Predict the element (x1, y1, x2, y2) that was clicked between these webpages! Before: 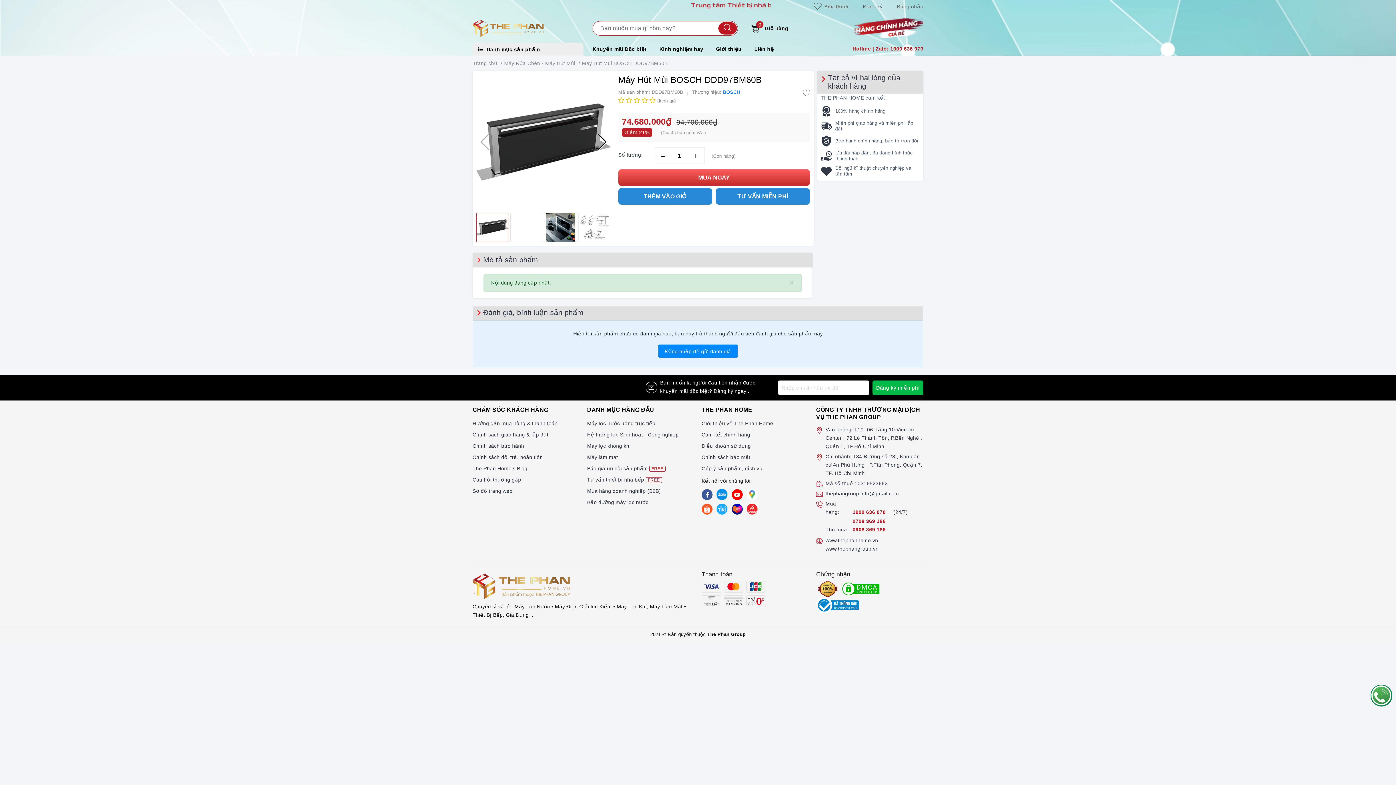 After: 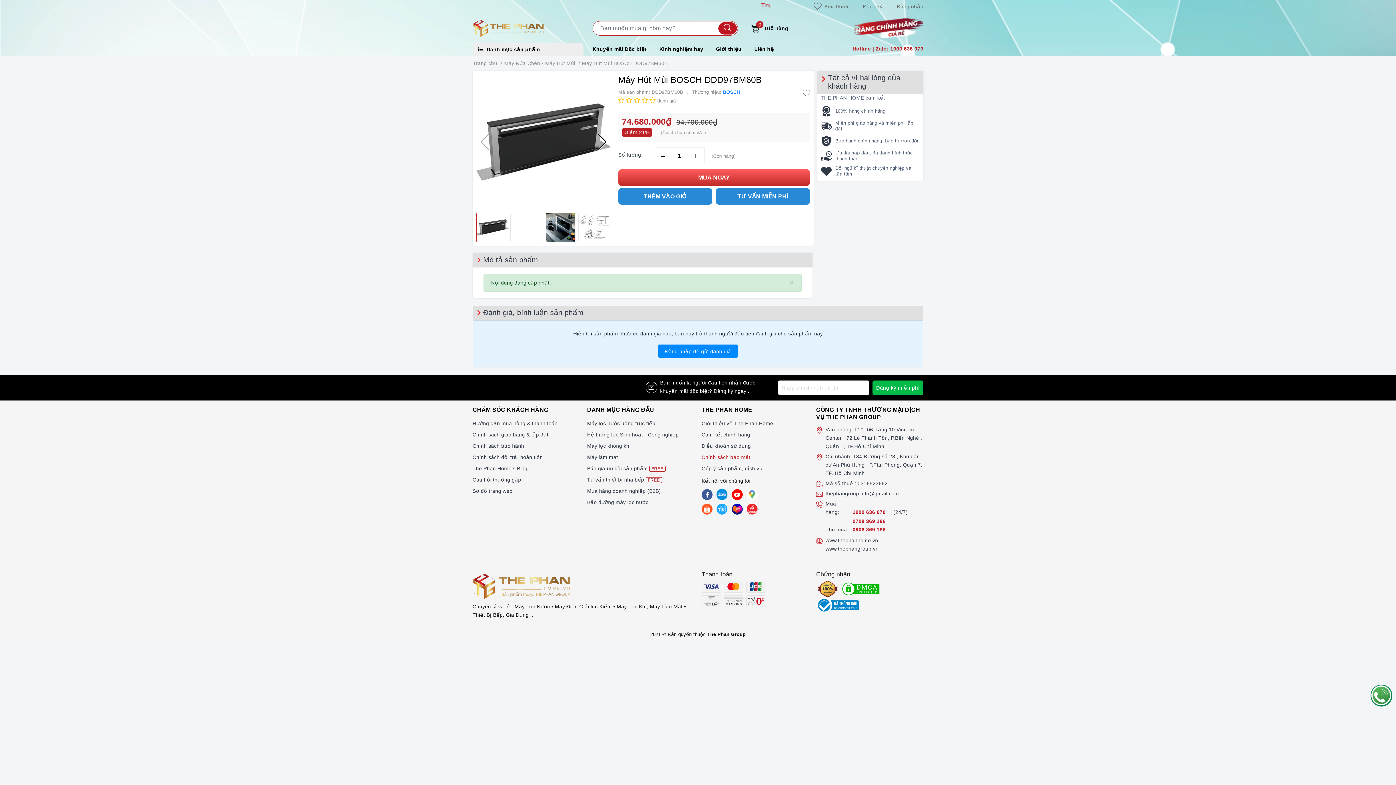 Action: bbox: (701, 406, 750, 414) label: Chính sách bảo mật